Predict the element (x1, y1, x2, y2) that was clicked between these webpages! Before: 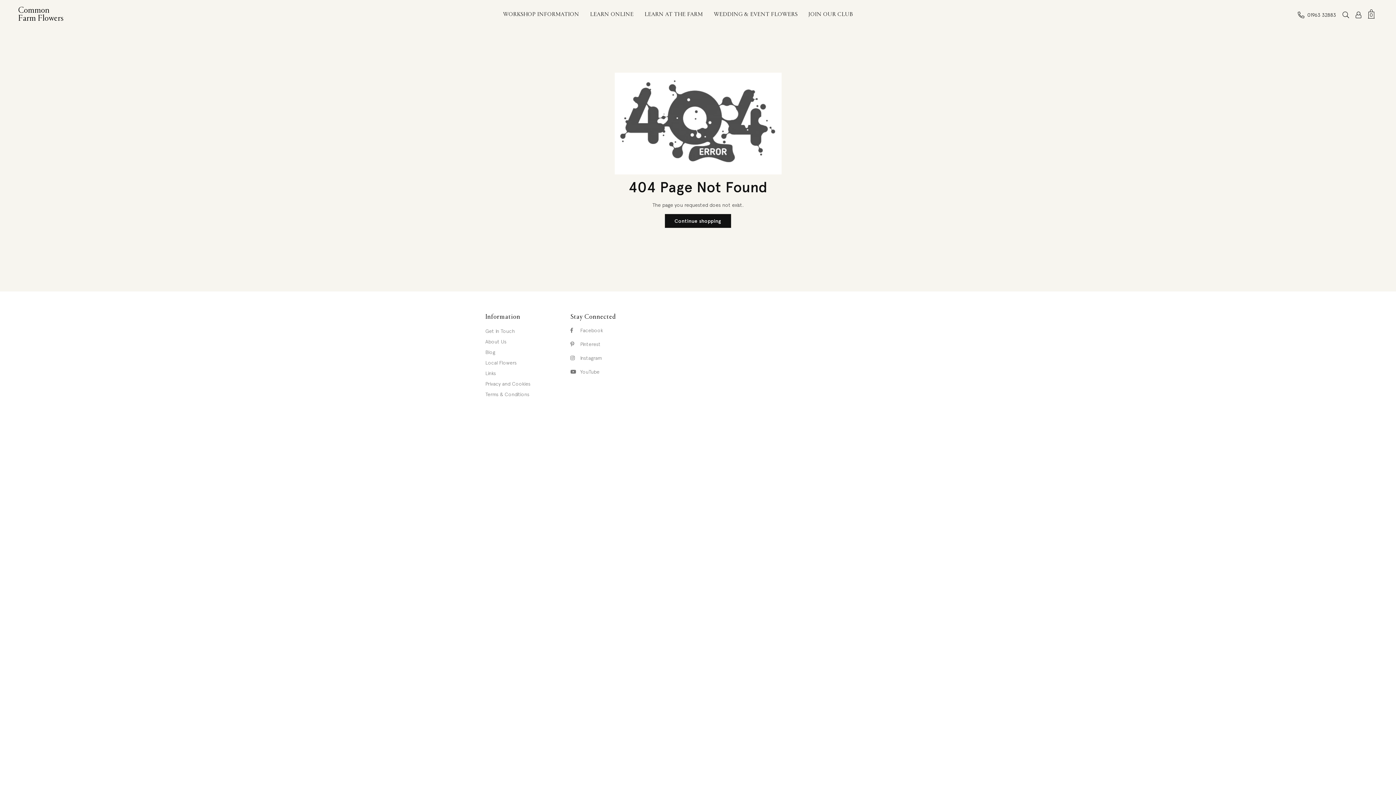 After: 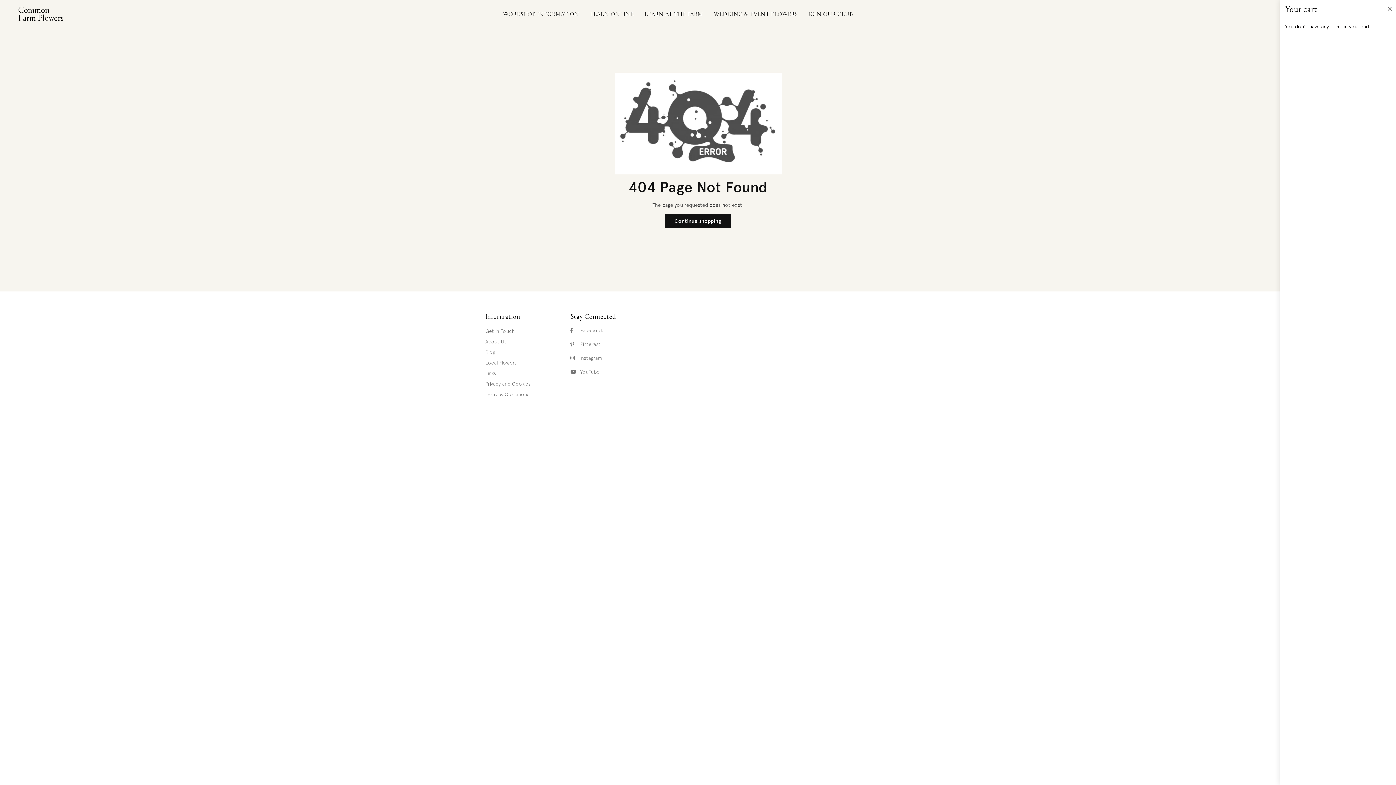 Action: bbox: (1365, 9, 1378, 20) label: 0